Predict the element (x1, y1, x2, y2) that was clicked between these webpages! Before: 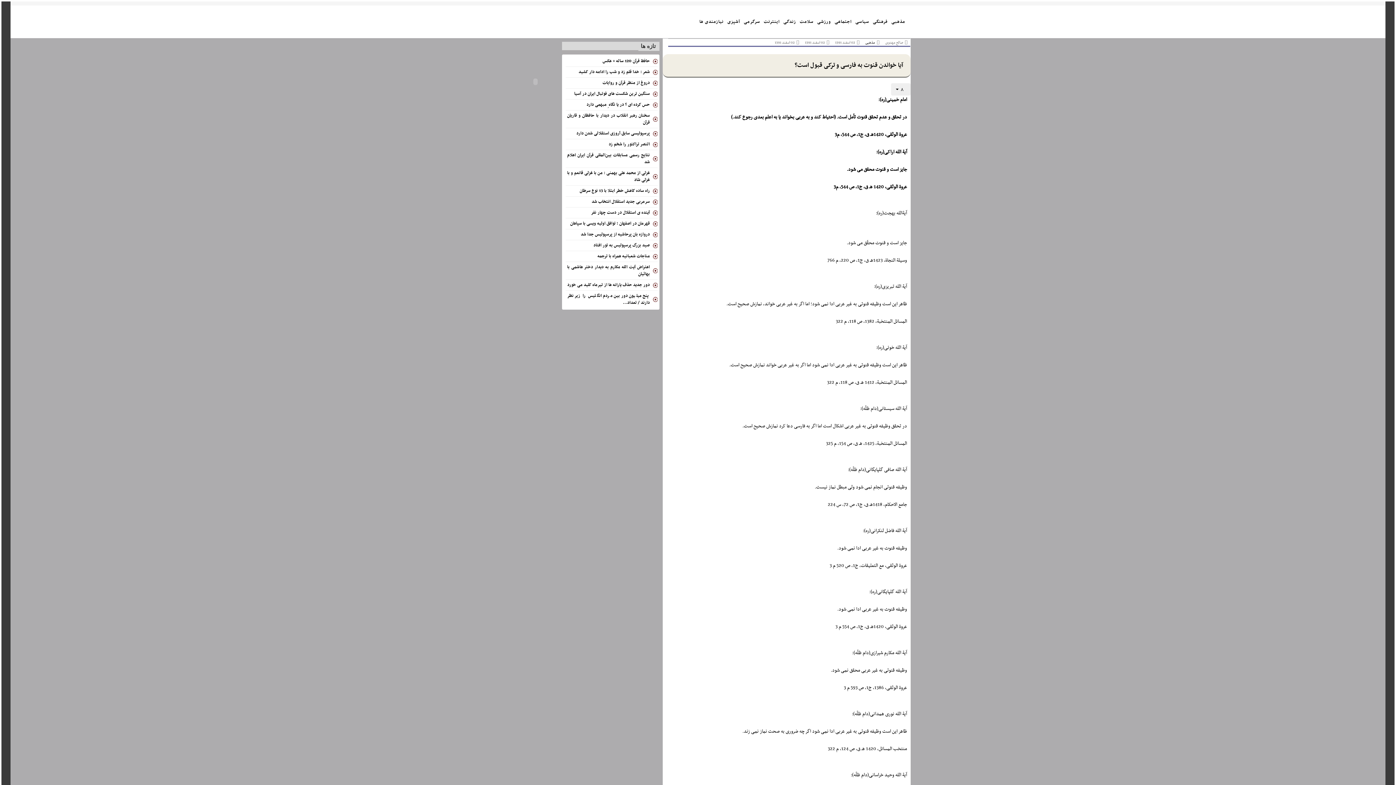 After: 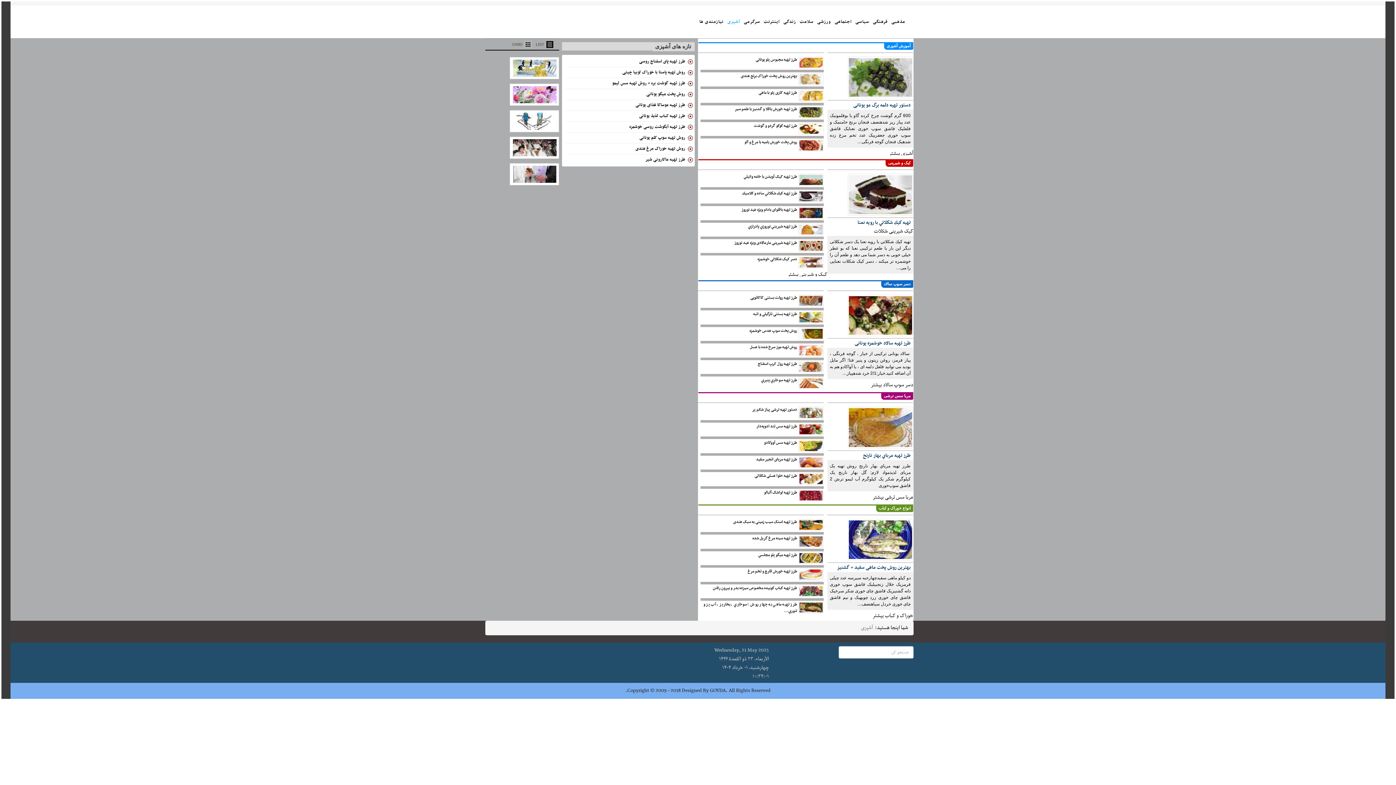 Action: bbox: (725, 5, 742, 38) label: آشپزی